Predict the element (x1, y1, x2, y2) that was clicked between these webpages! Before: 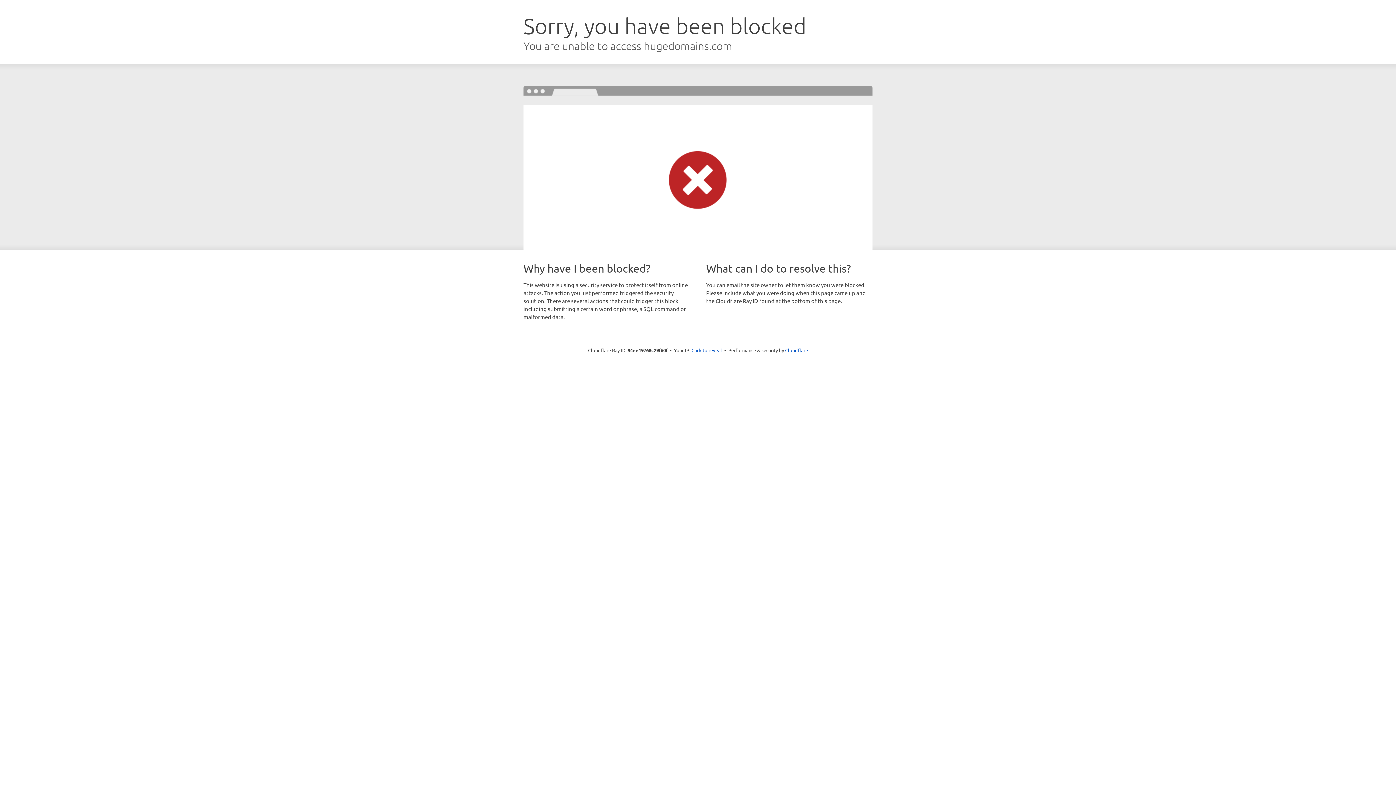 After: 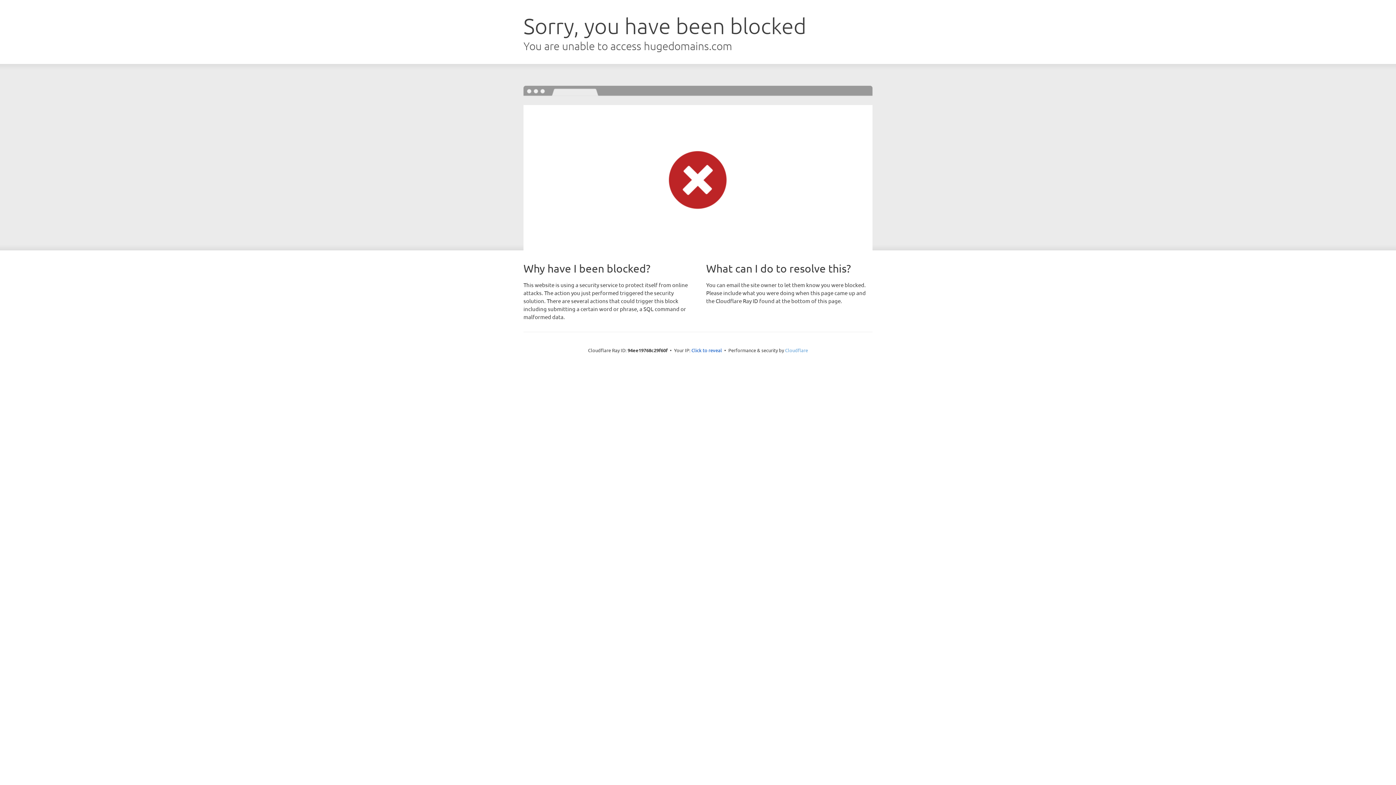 Action: bbox: (785, 347, 808, 353) label: Cloudflare